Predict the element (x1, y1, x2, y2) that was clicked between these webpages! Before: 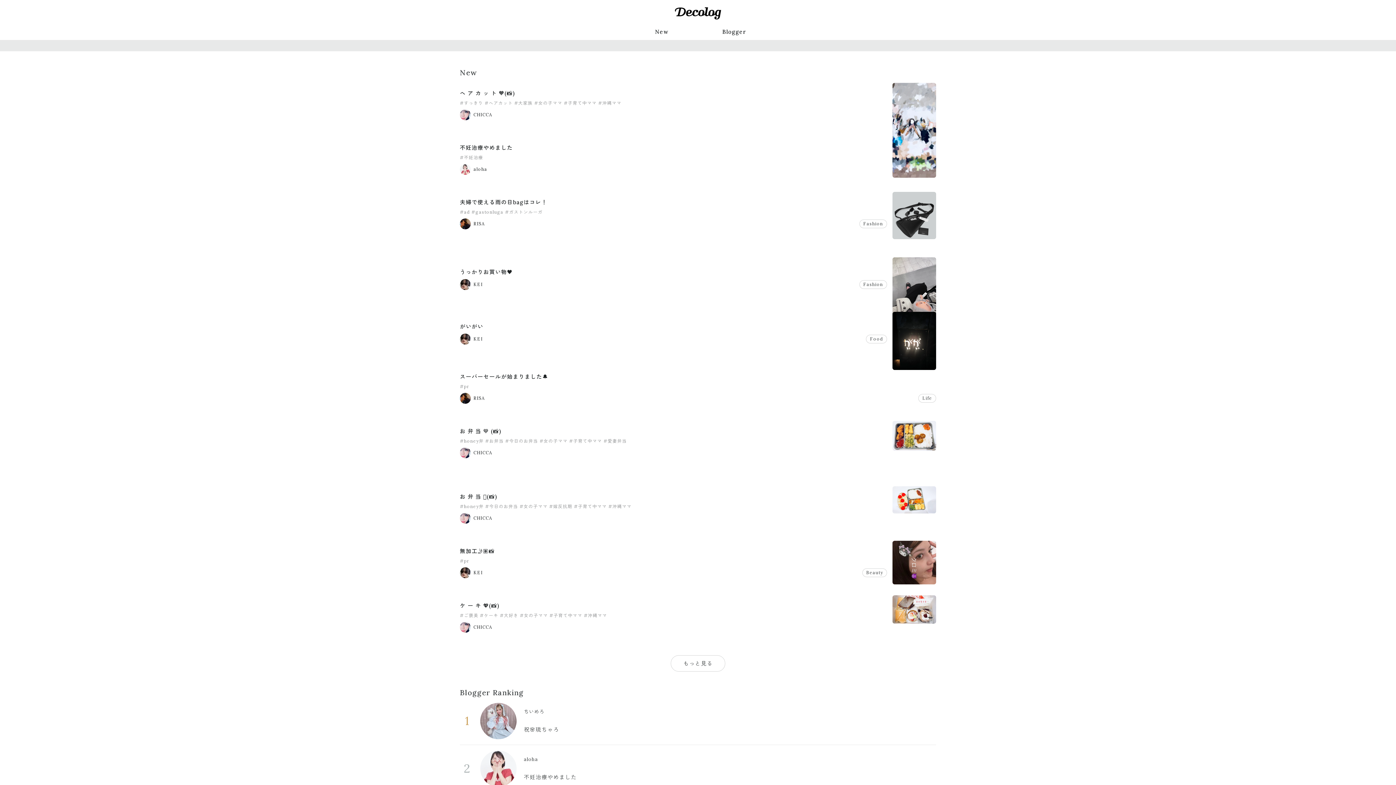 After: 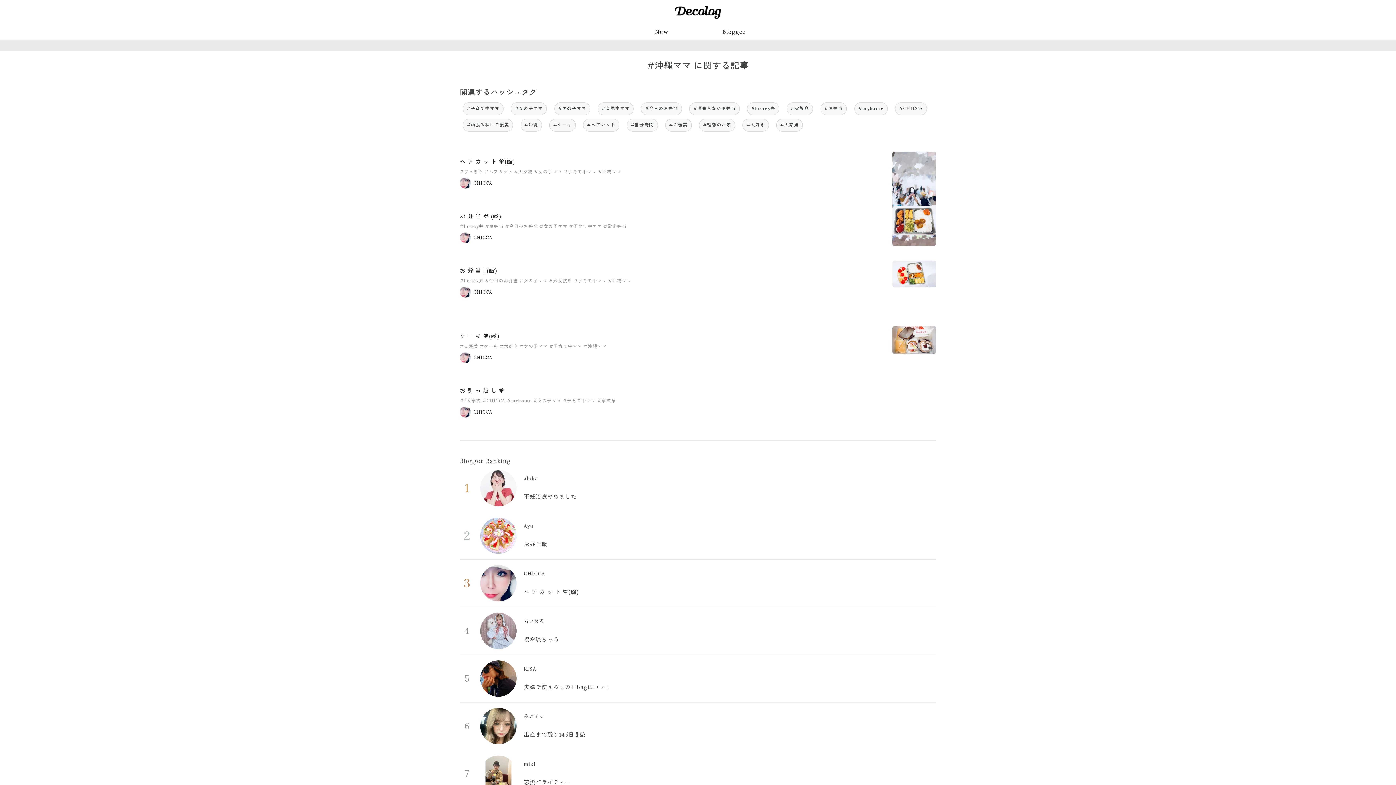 Action: bbox: (608, 504, 631, 509) label: #沖縄ママ